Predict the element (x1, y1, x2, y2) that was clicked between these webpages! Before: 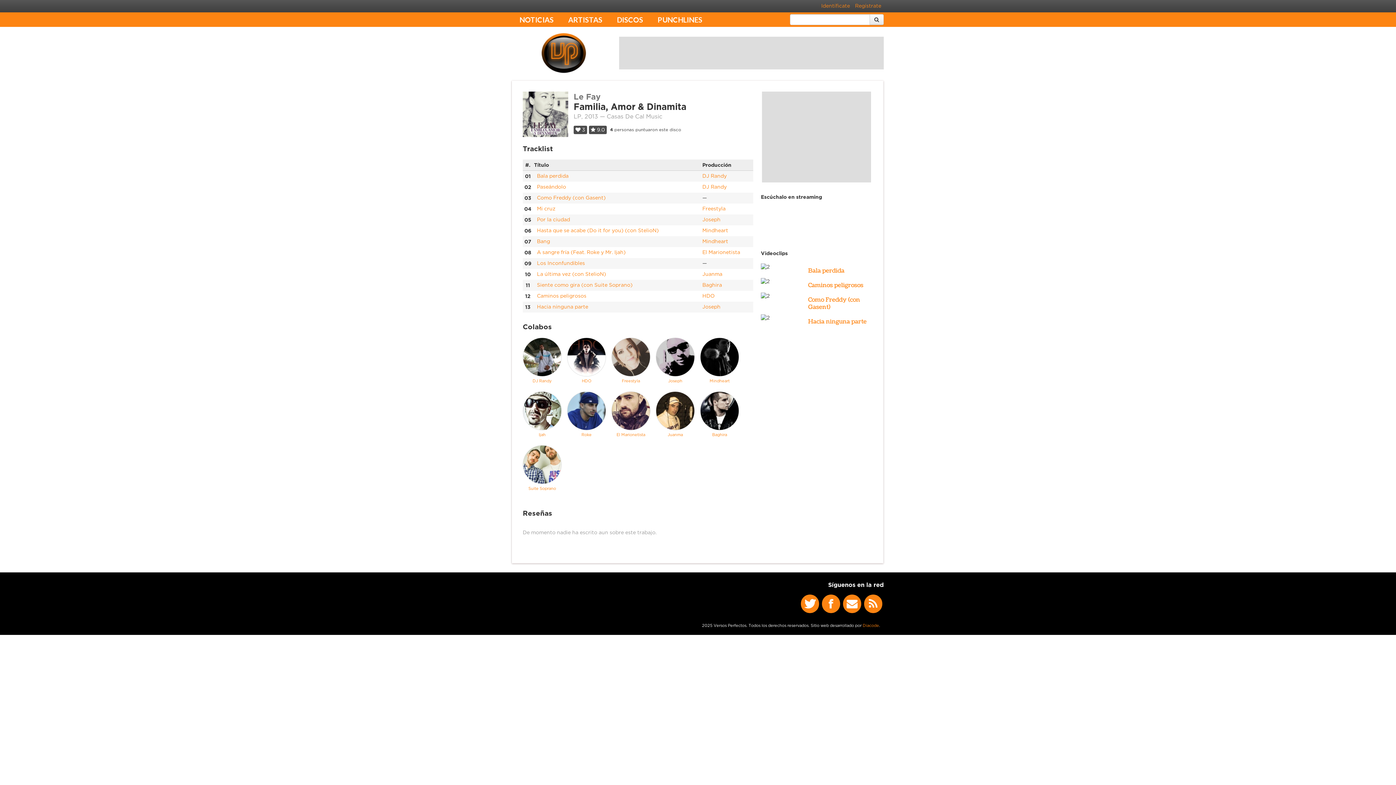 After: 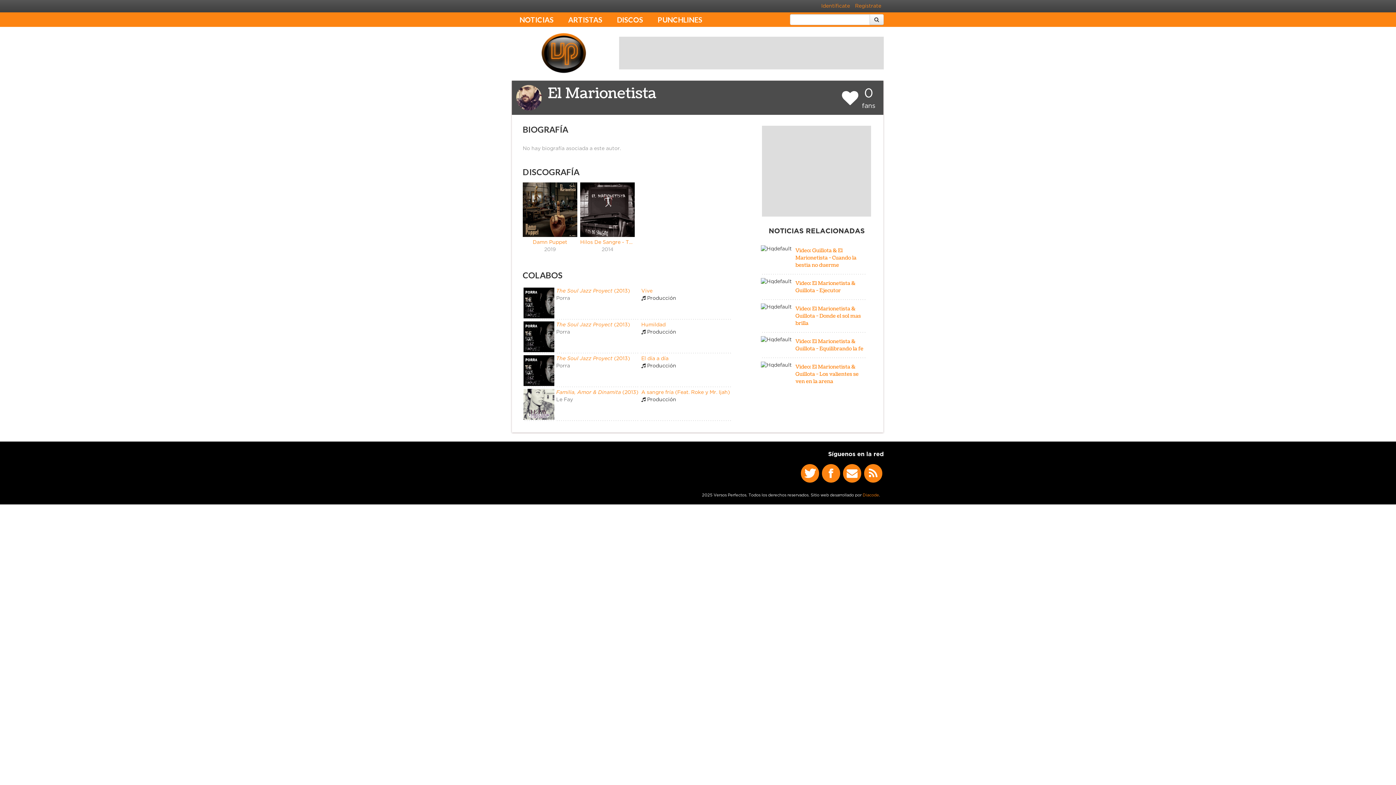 Action: bbox: (611, 408, 650, 413)